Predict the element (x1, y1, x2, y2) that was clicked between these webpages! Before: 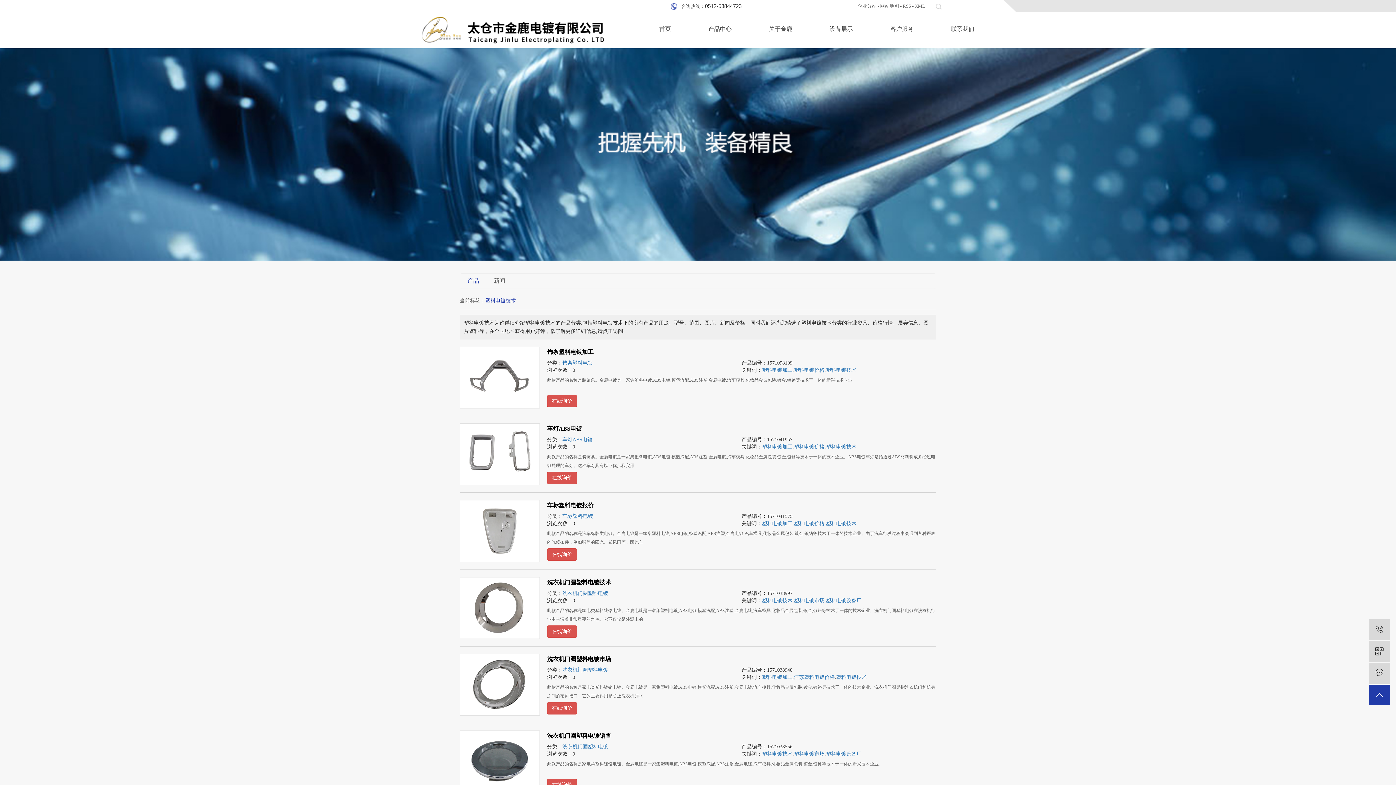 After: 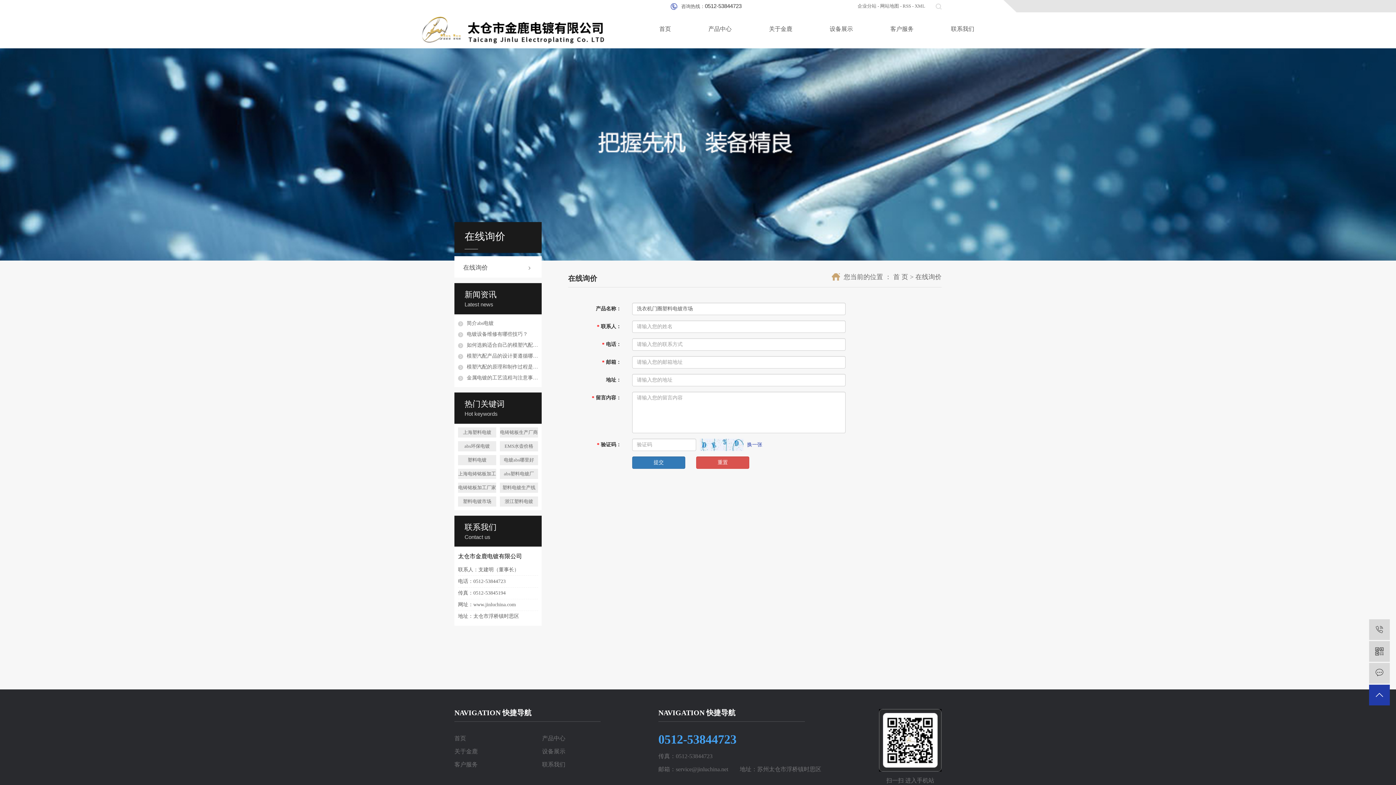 Action: label: 在线询价 bbox: (547, 702, 577, 714)